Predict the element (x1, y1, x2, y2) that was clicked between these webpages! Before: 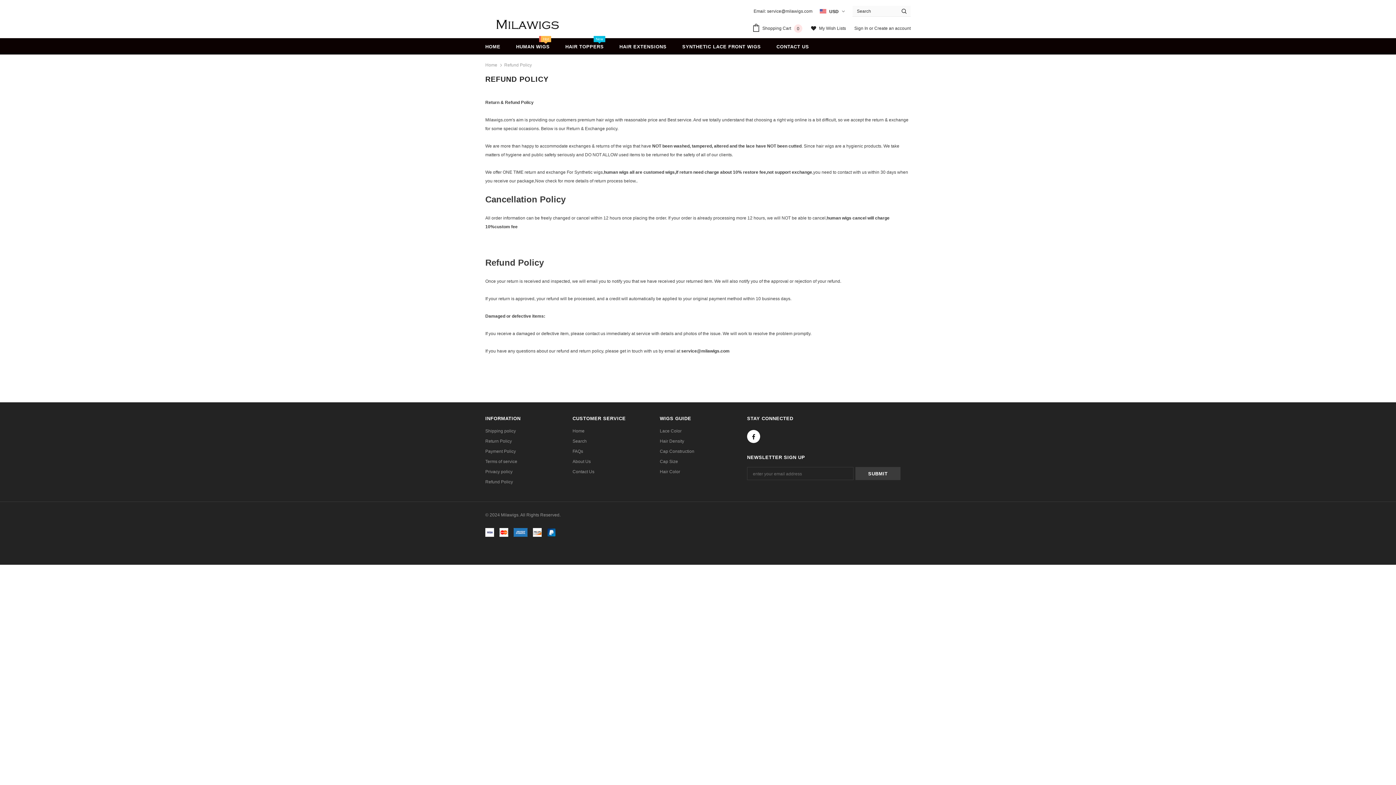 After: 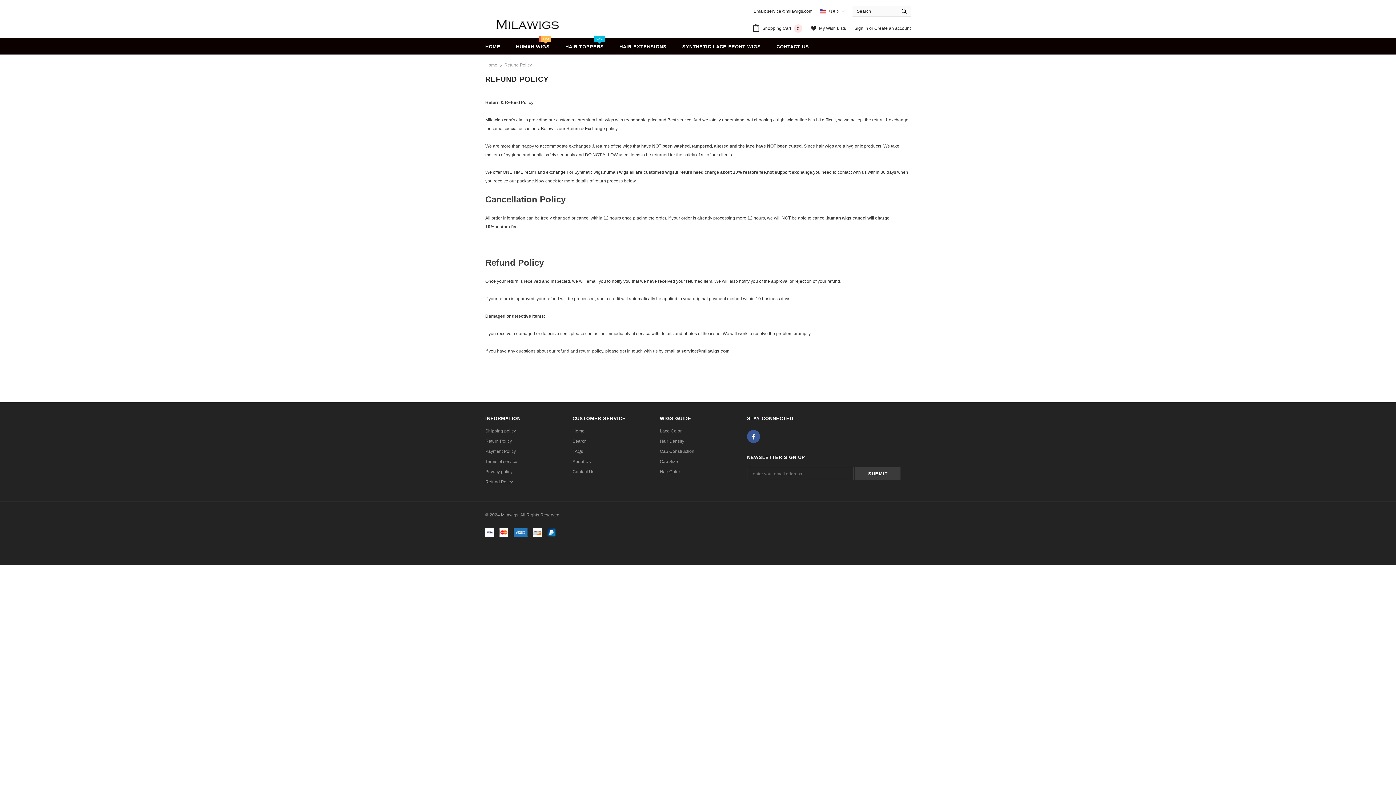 Action: bbox: (747, 430, 760, 443)